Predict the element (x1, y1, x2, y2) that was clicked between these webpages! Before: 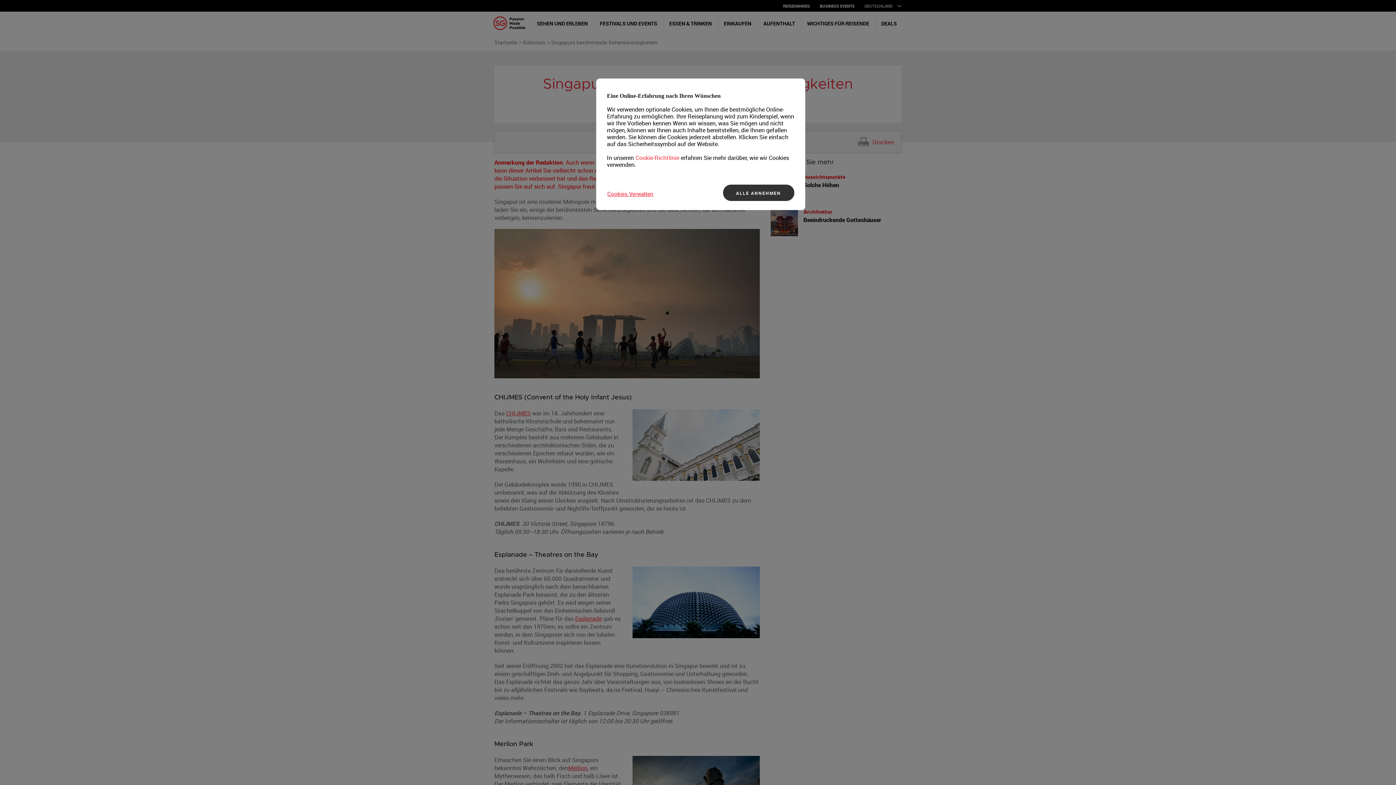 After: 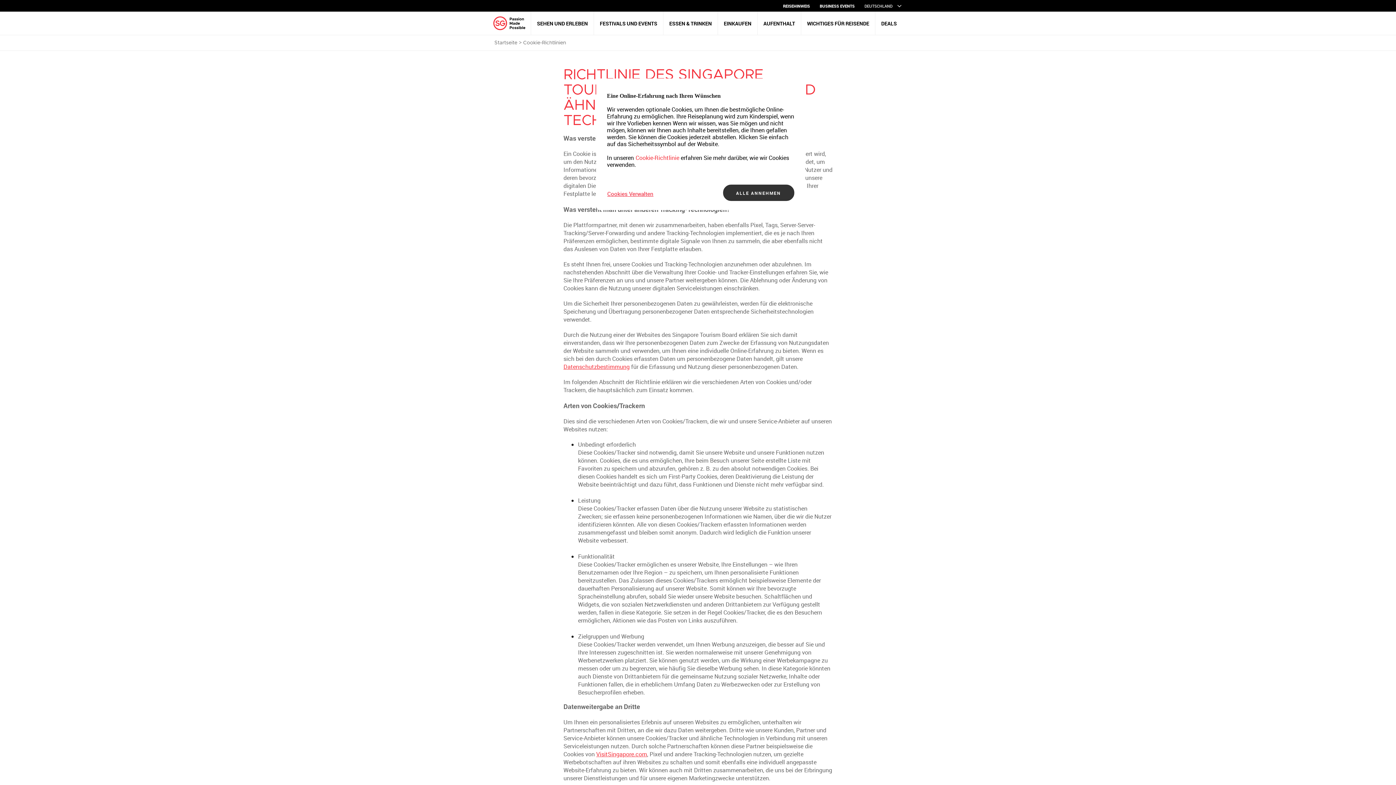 Action: bbox: (635, 153, 679, 161) label: Cookie-Richtlinie